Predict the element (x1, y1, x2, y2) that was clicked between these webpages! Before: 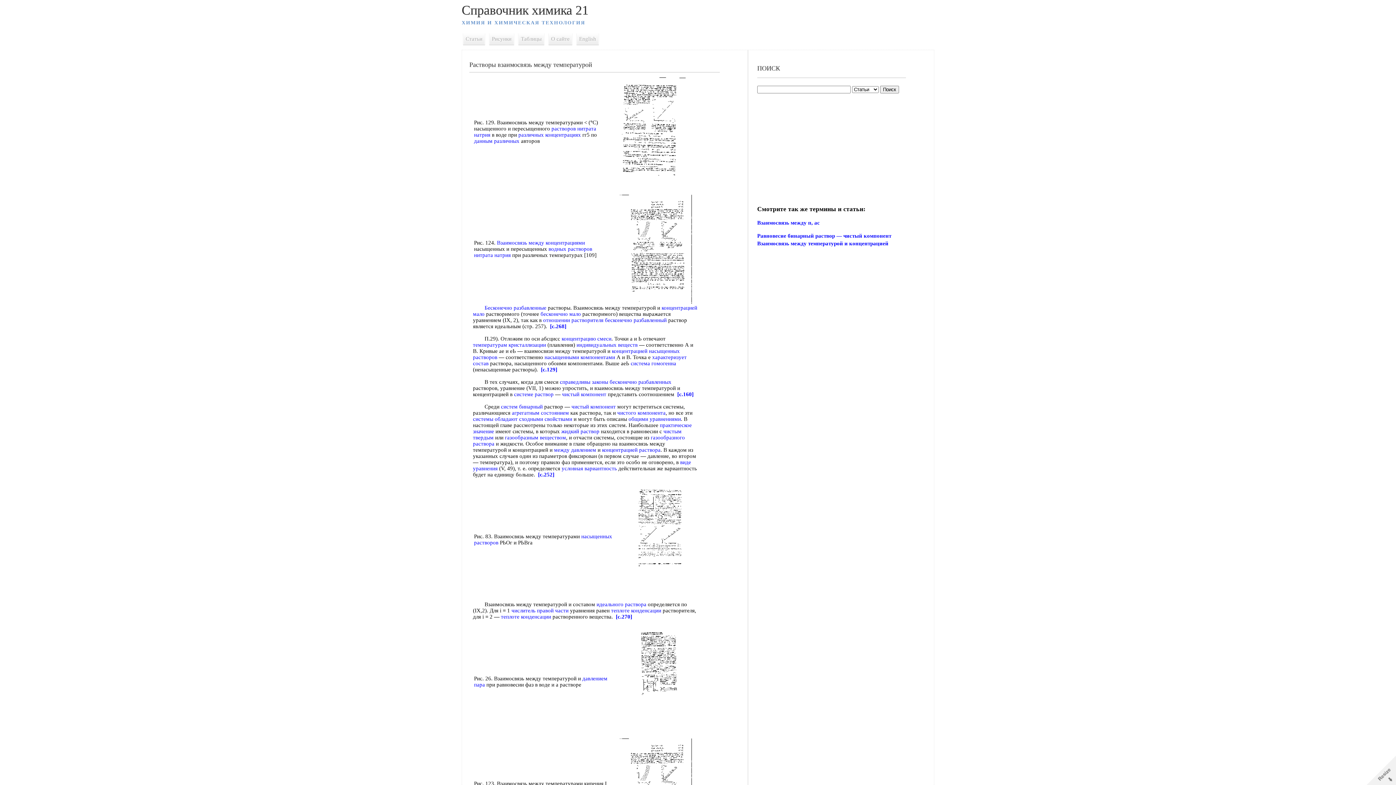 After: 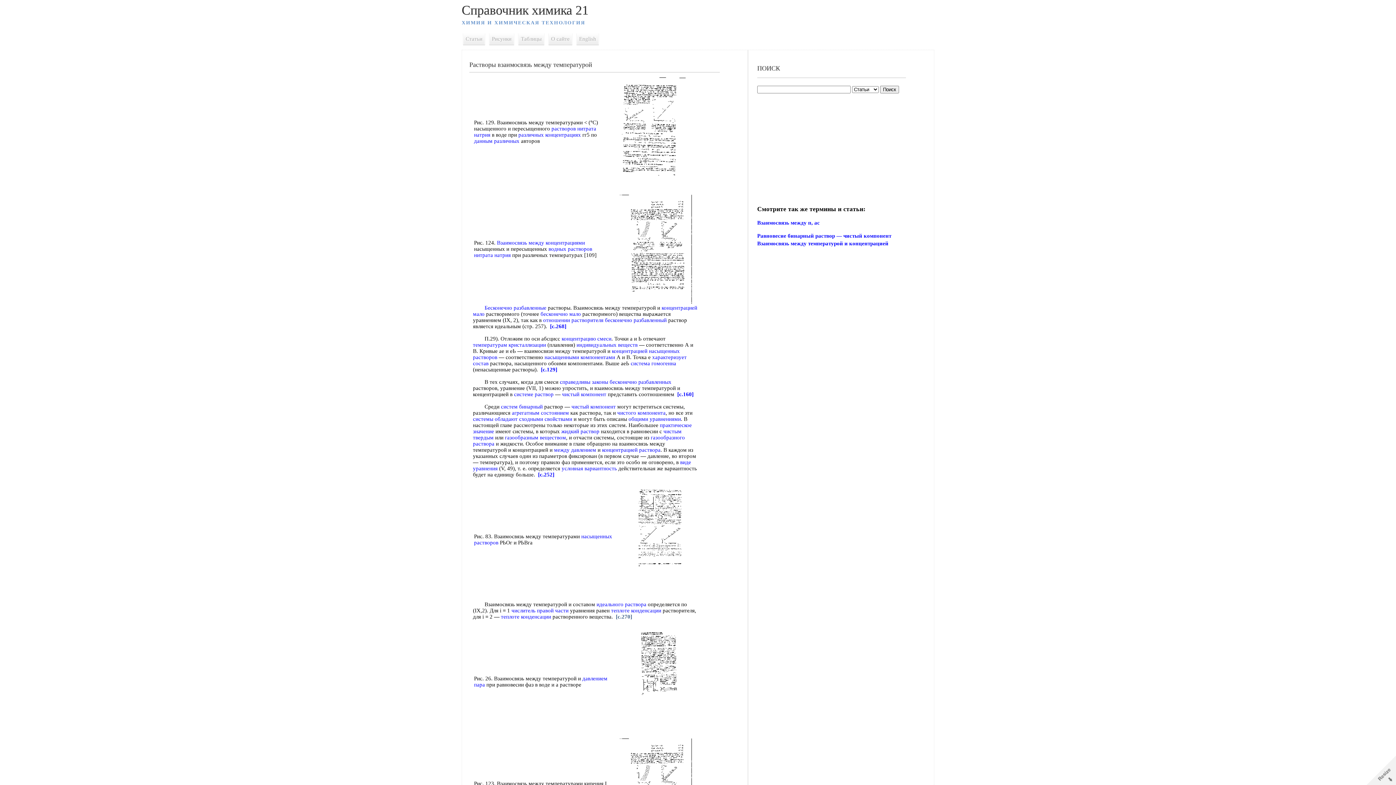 Action: bbox: (616, 614, 632, 620) label: [c.270]